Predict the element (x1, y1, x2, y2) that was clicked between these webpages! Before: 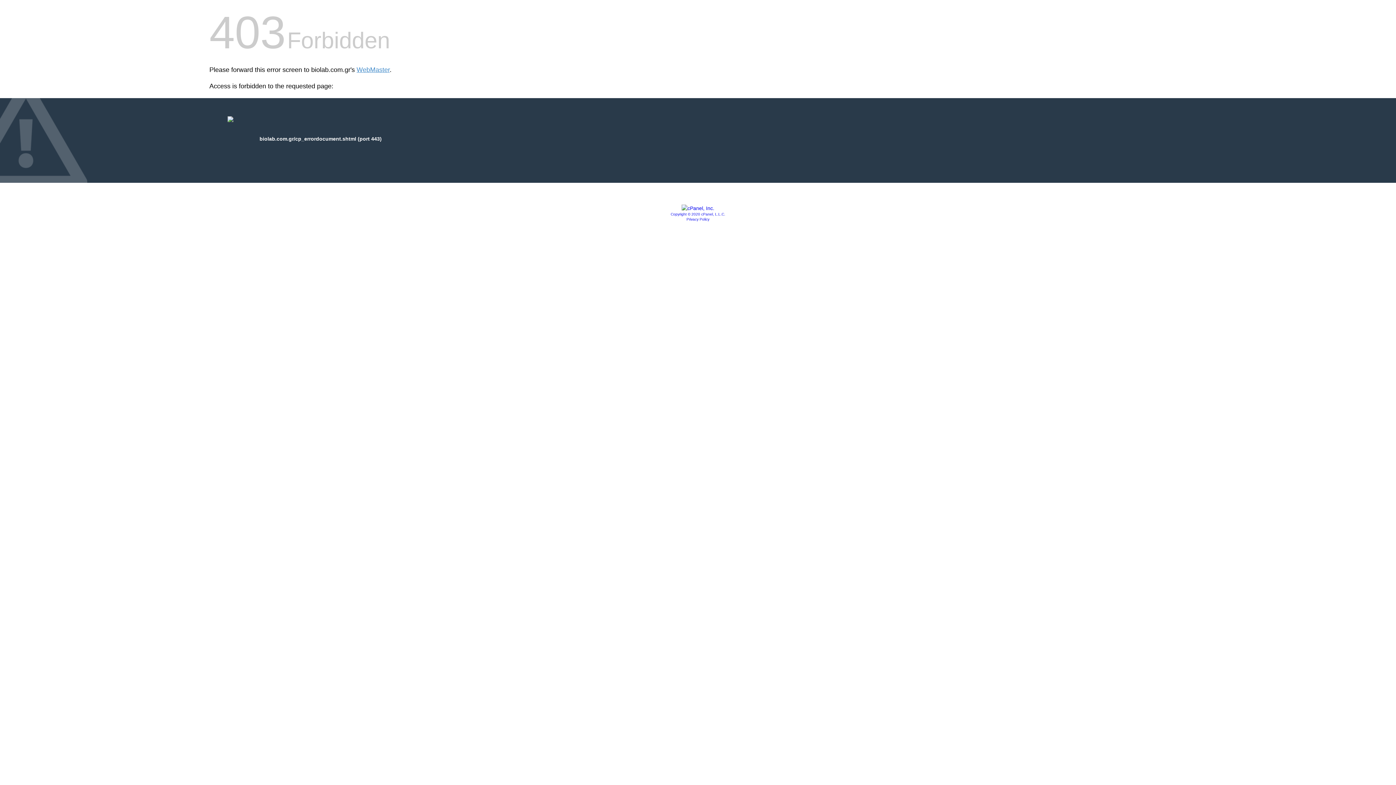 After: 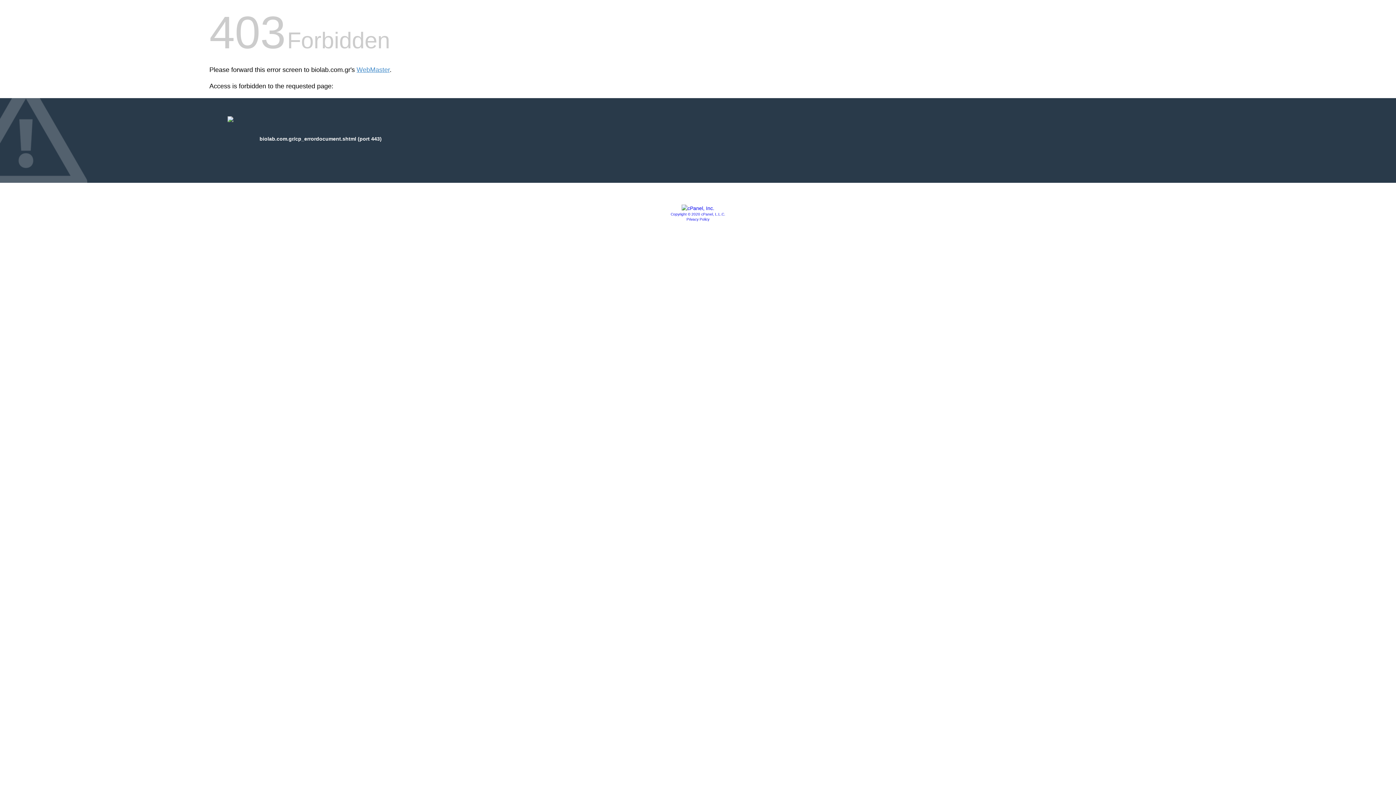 Action: bbox: (681, 205, 714, 211)